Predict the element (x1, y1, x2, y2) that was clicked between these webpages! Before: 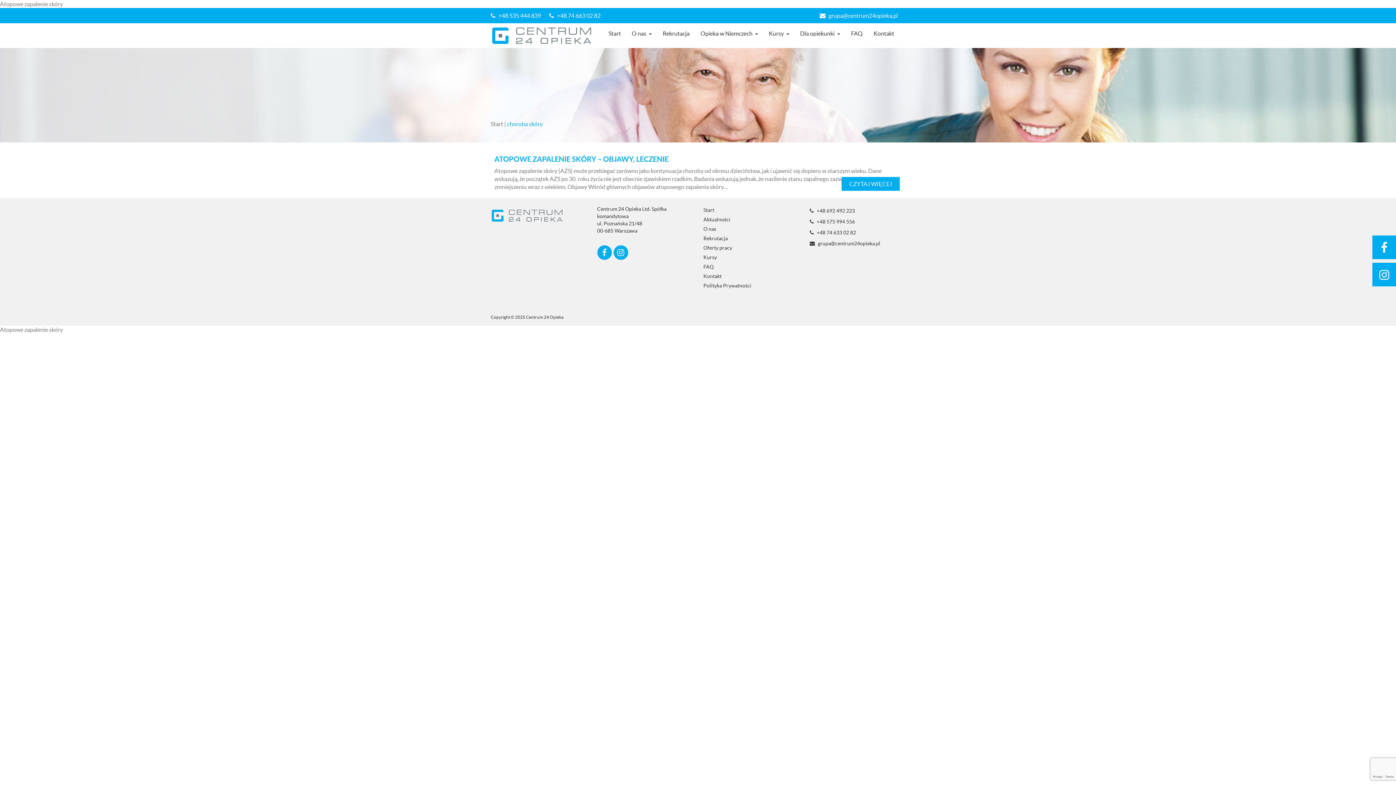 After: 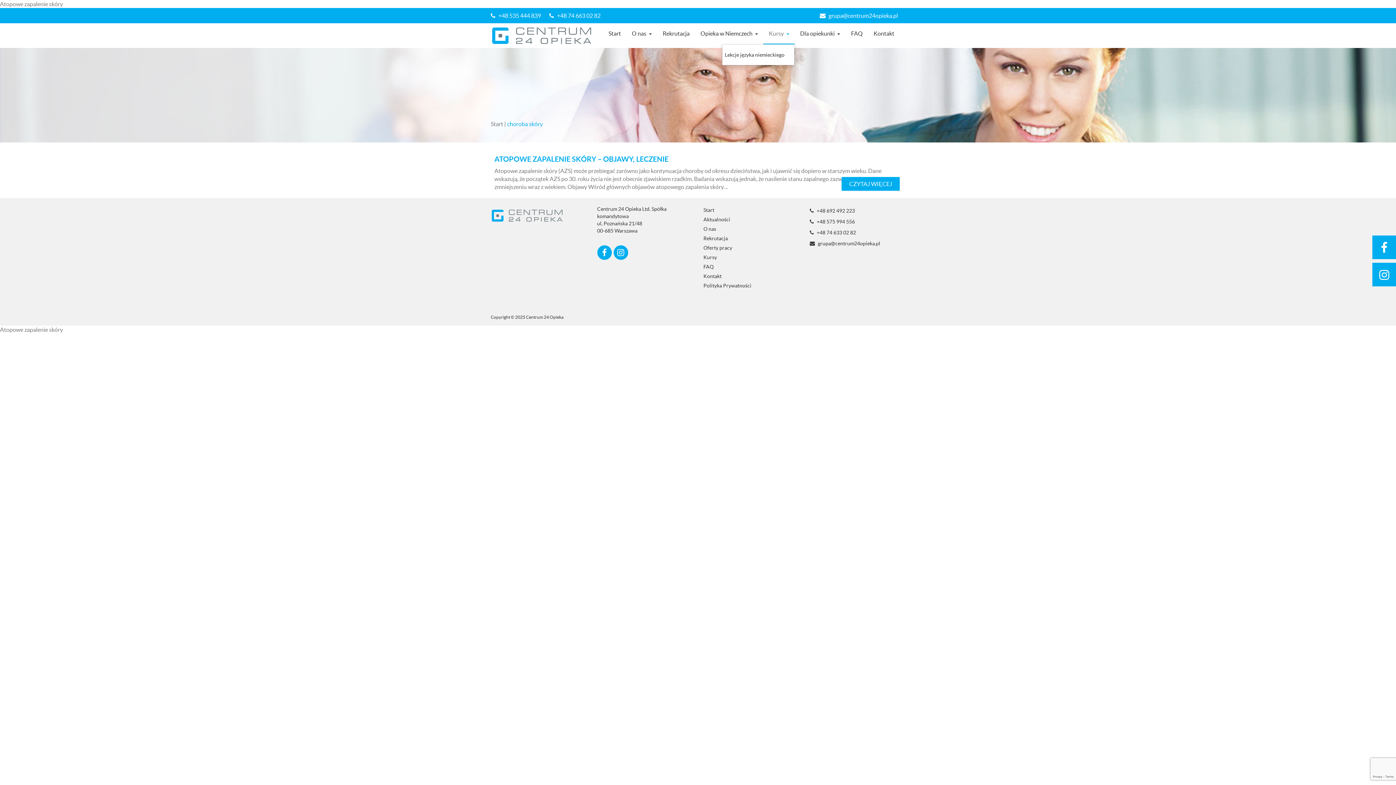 Action: bbox: (784, 23, 794, 43)